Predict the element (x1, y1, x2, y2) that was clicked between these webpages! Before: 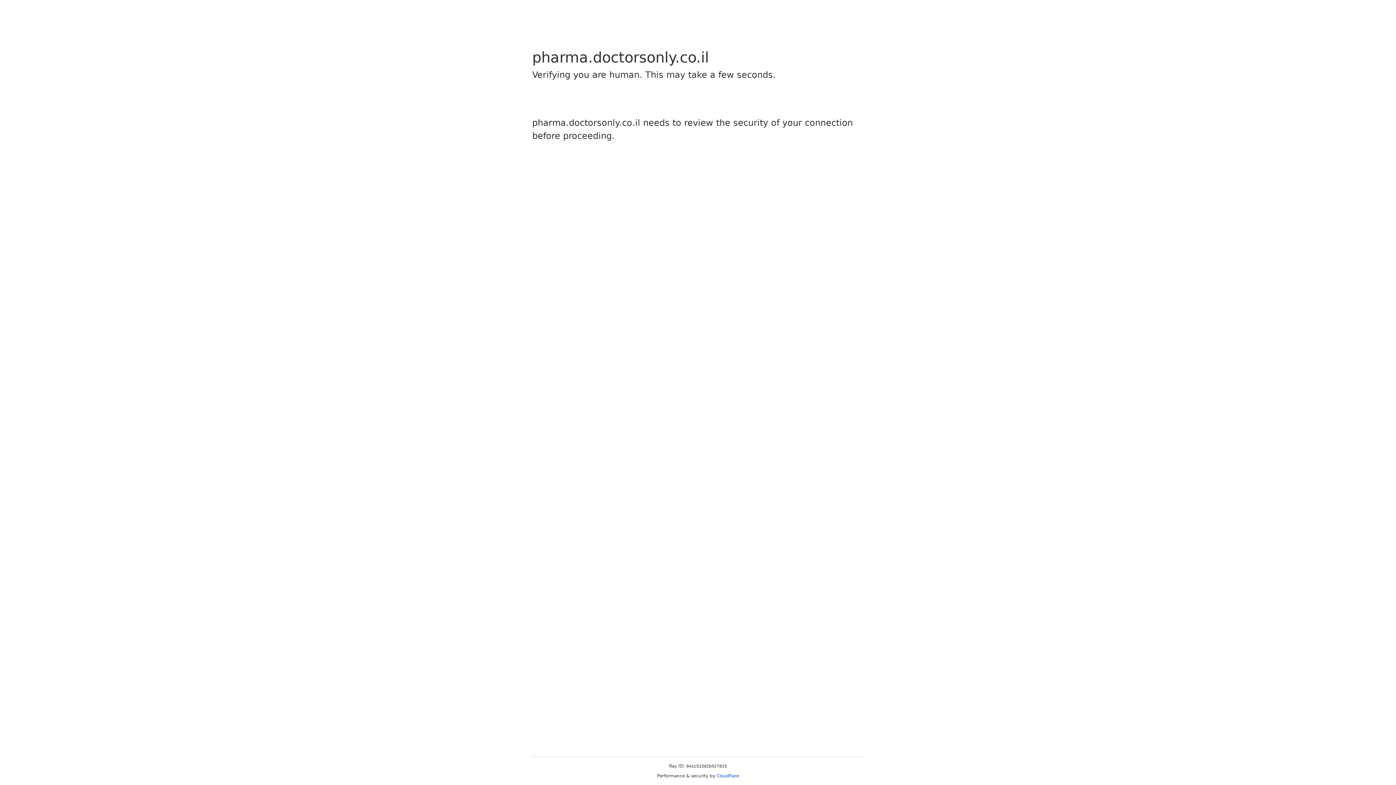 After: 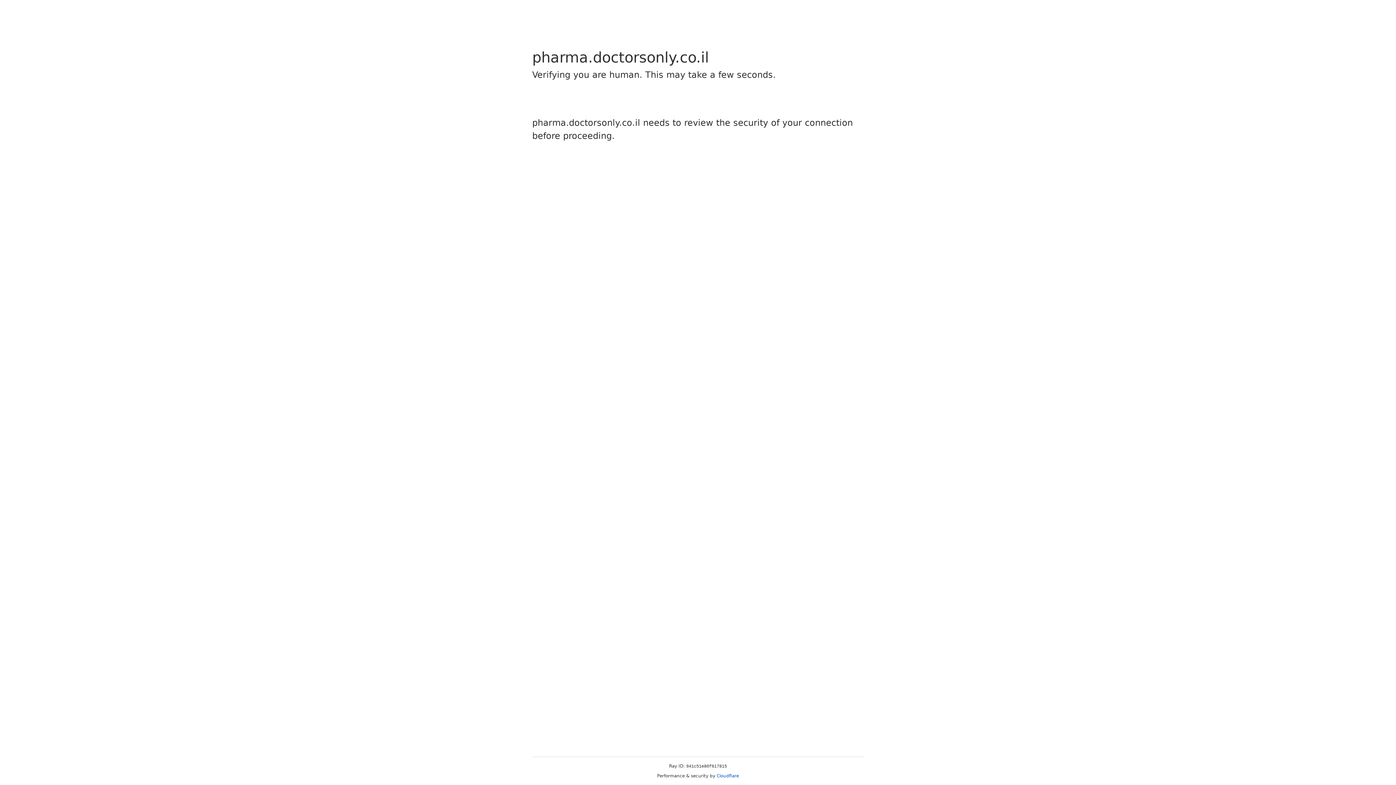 Action: bbox: (716, 773, 739, 778) label: Cloudflare